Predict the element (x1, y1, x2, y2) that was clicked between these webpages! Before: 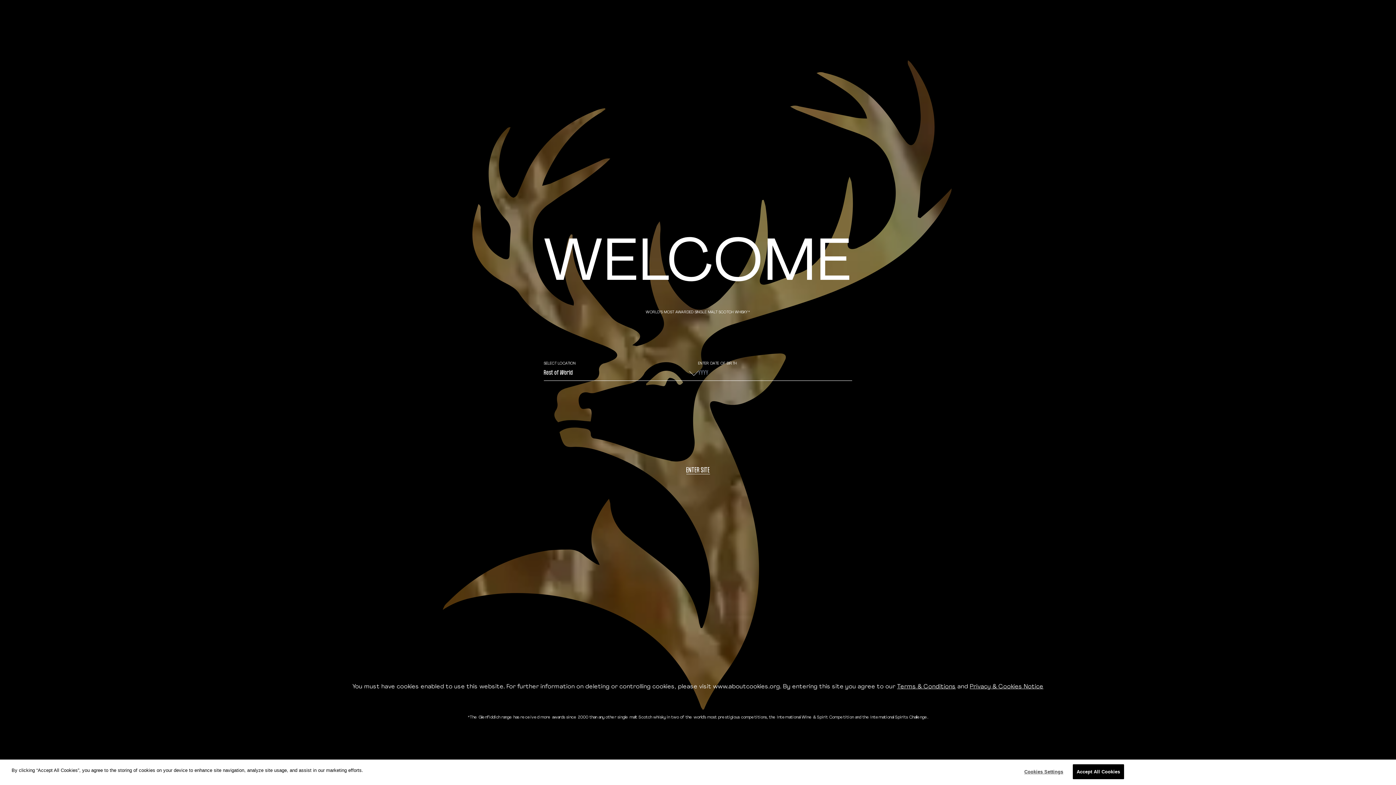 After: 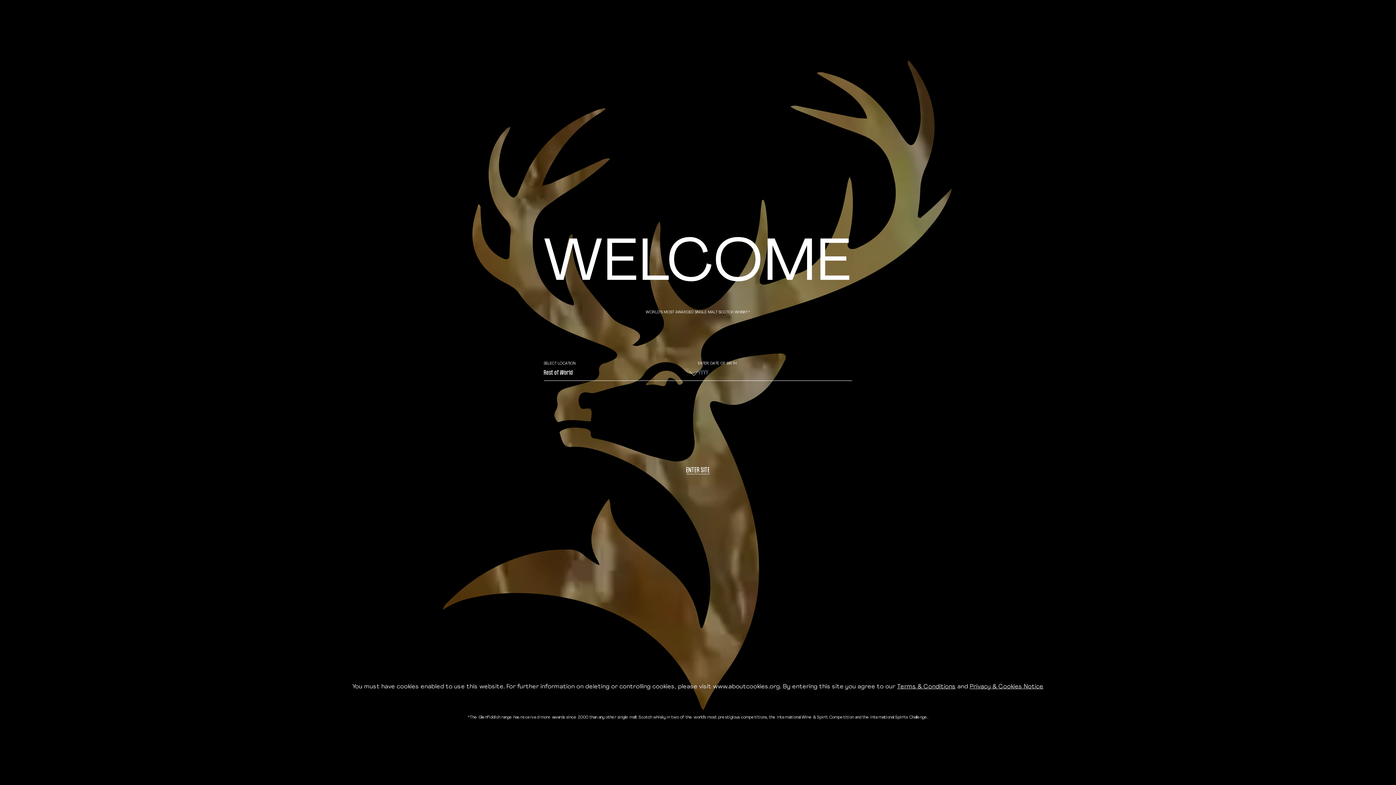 Action: bbox: (1072, 764, 1124, 779) label: Accept All Cookies